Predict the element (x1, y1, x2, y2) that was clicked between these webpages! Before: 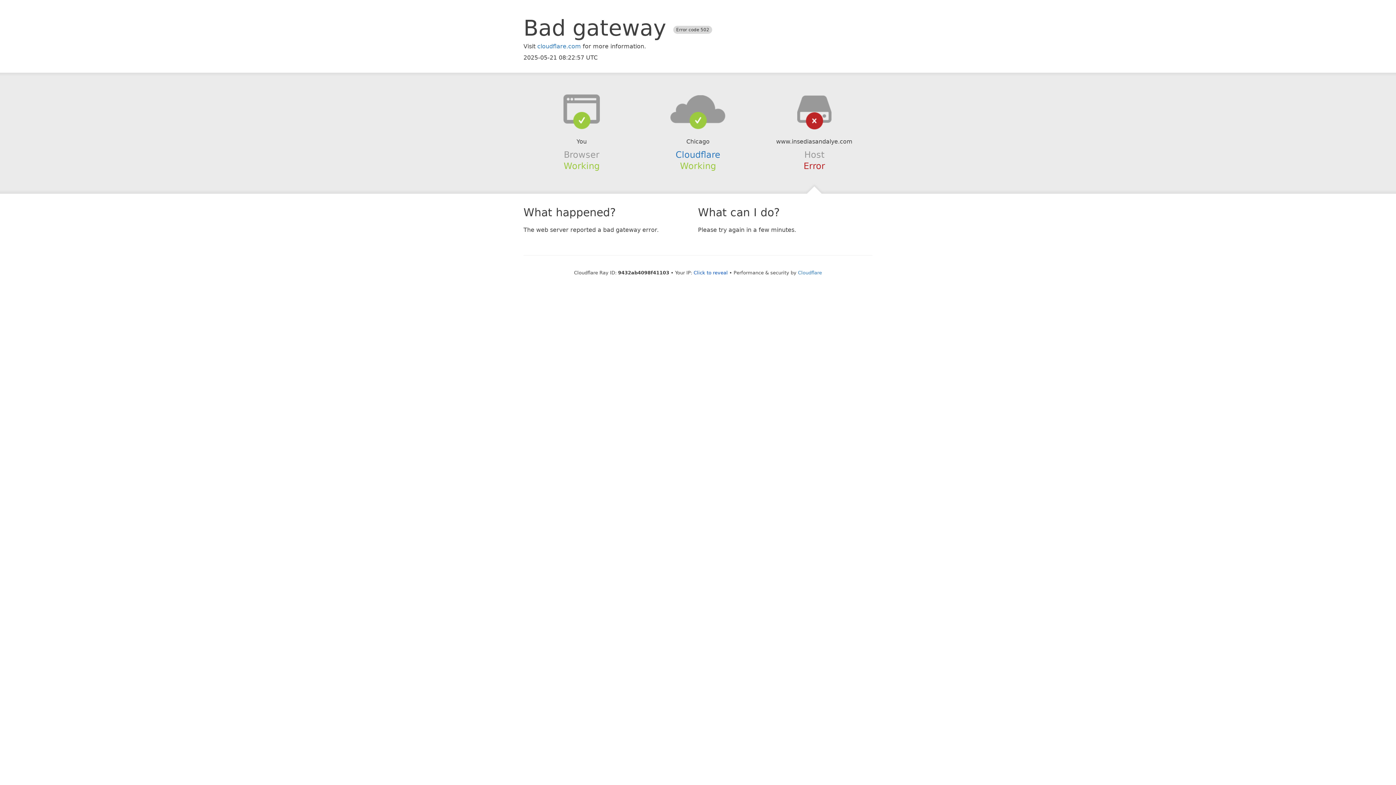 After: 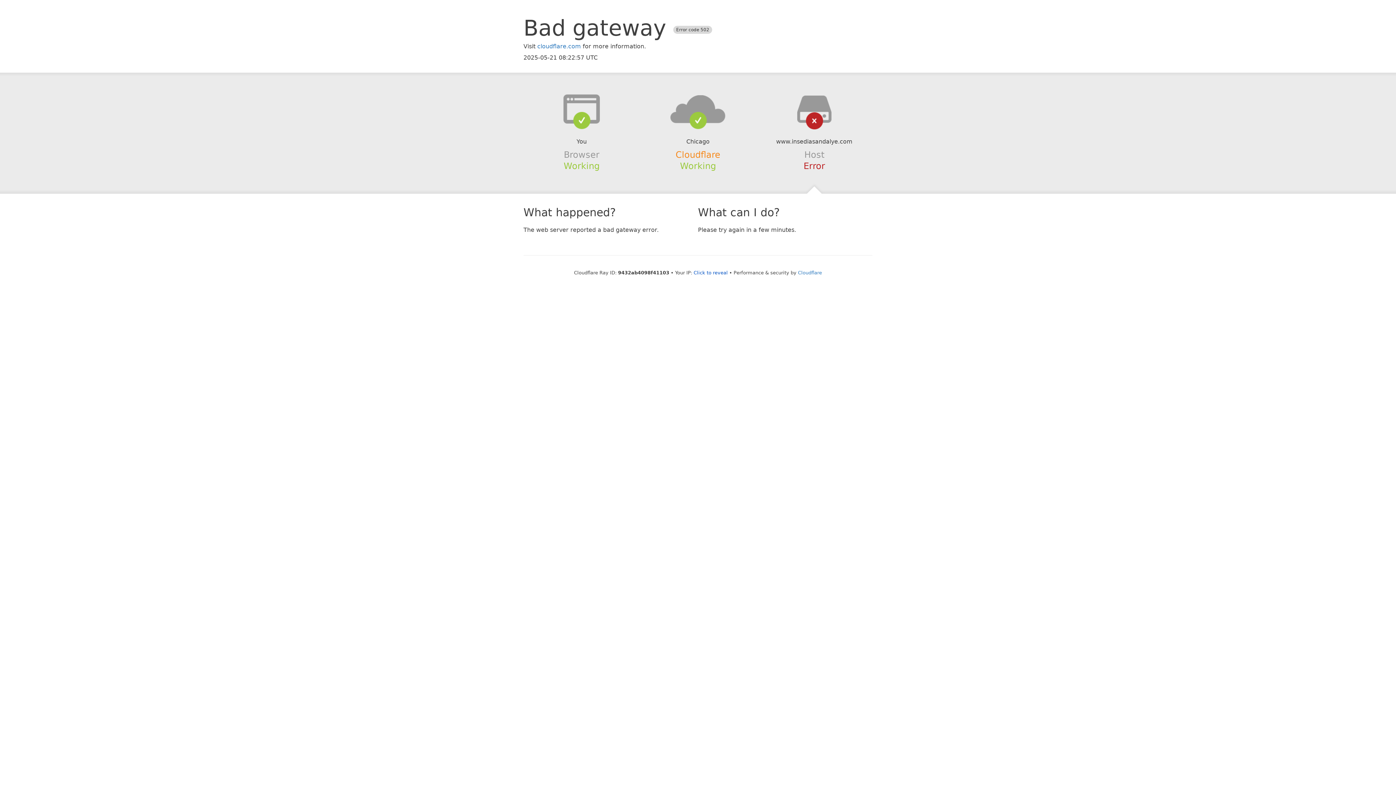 Action: label: Cloudflare bbox: (675, 149, 720, 159)